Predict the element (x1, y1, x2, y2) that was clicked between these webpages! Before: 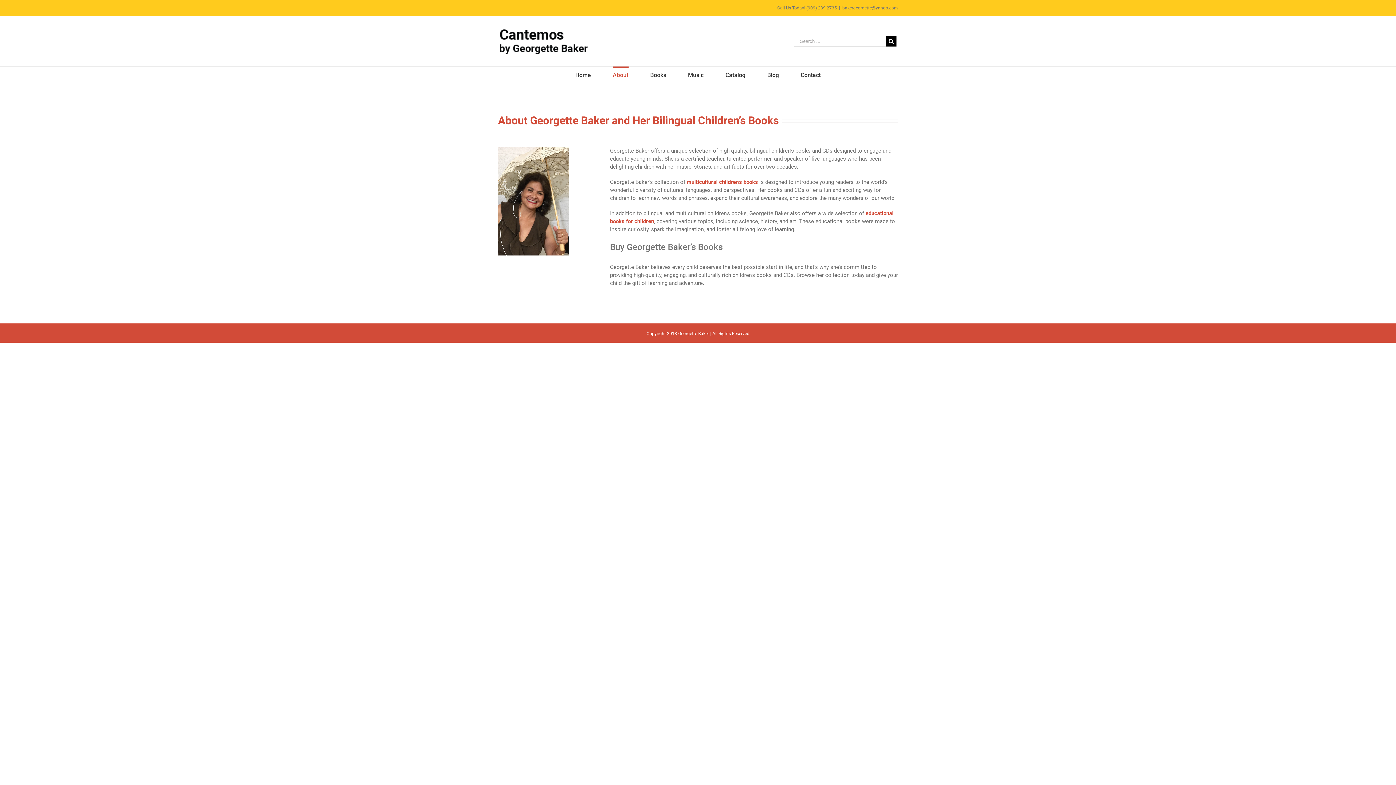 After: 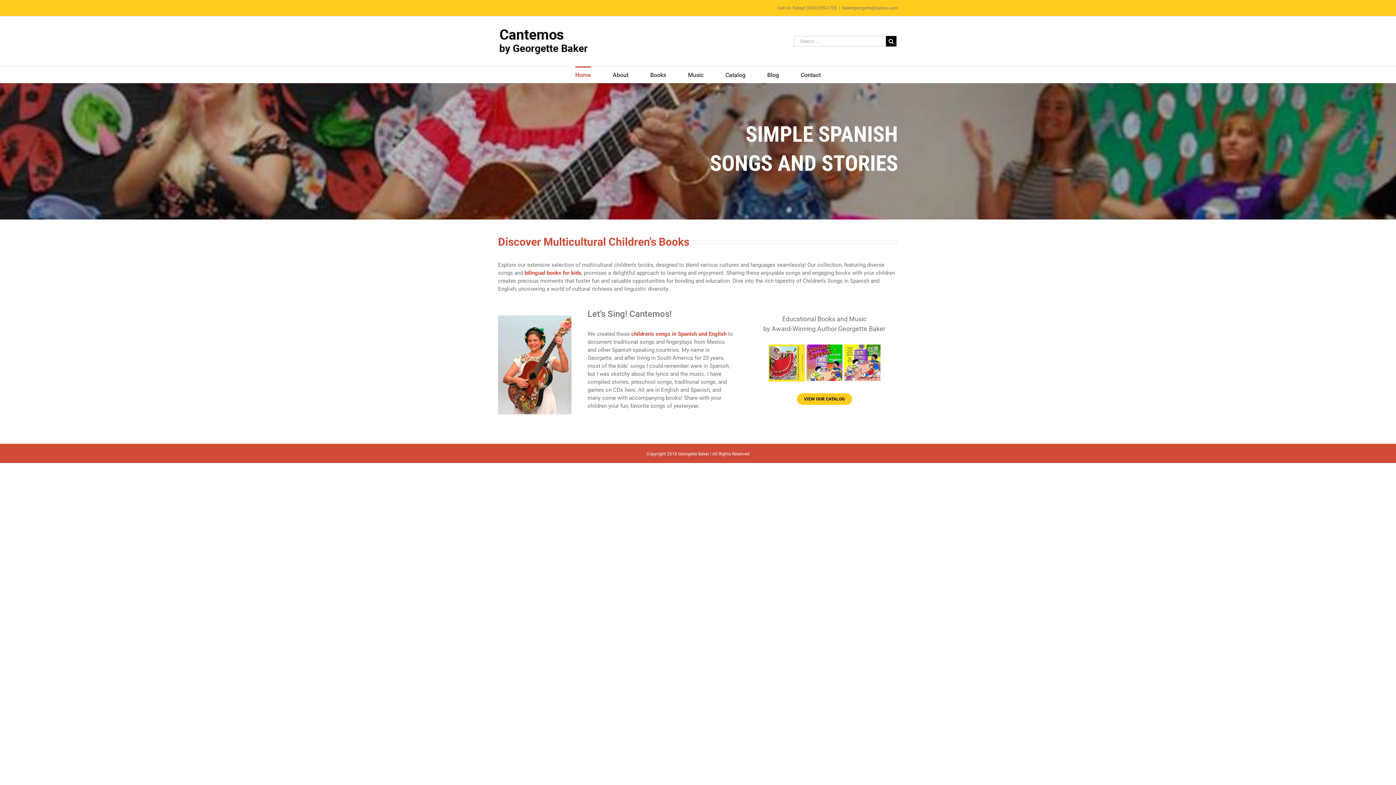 Action: bbox: (498, 27, 589, 55)